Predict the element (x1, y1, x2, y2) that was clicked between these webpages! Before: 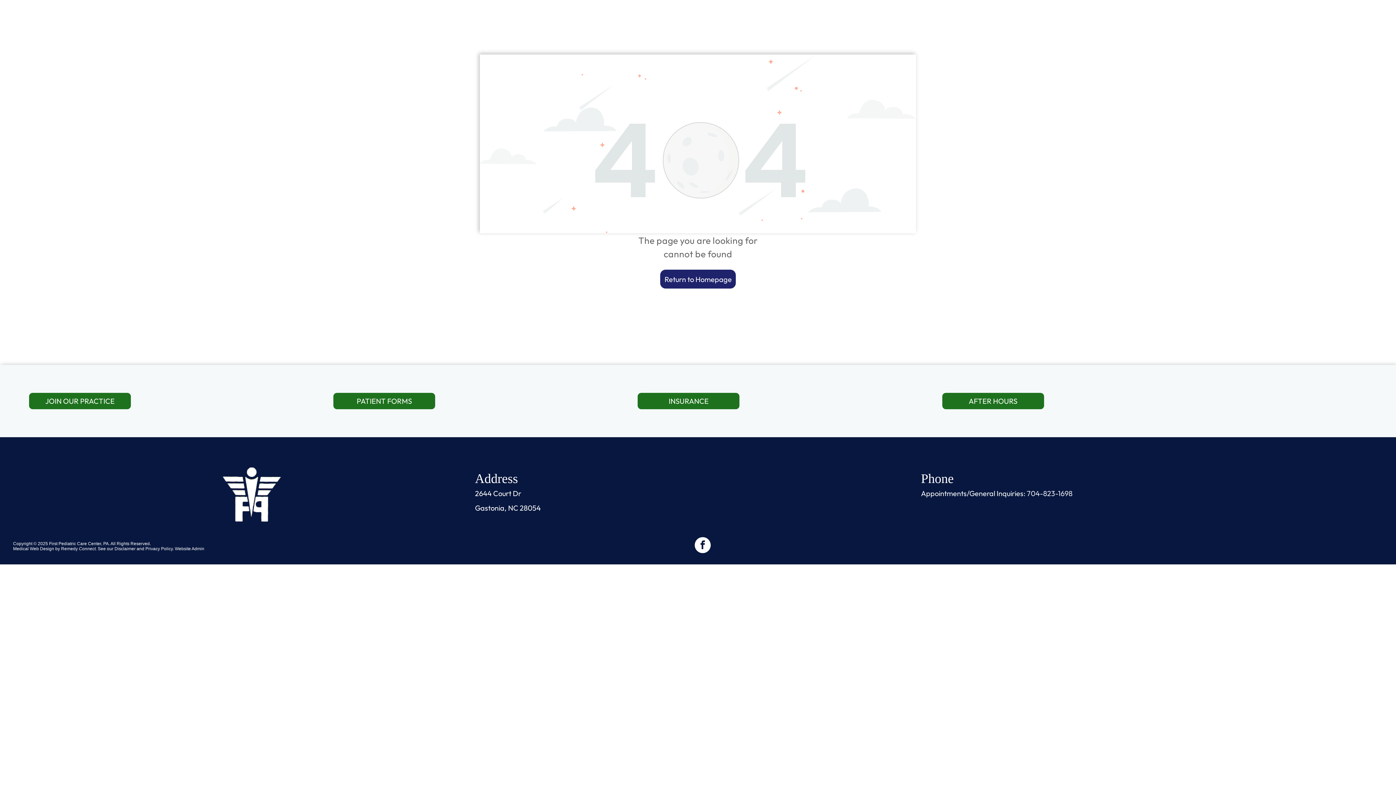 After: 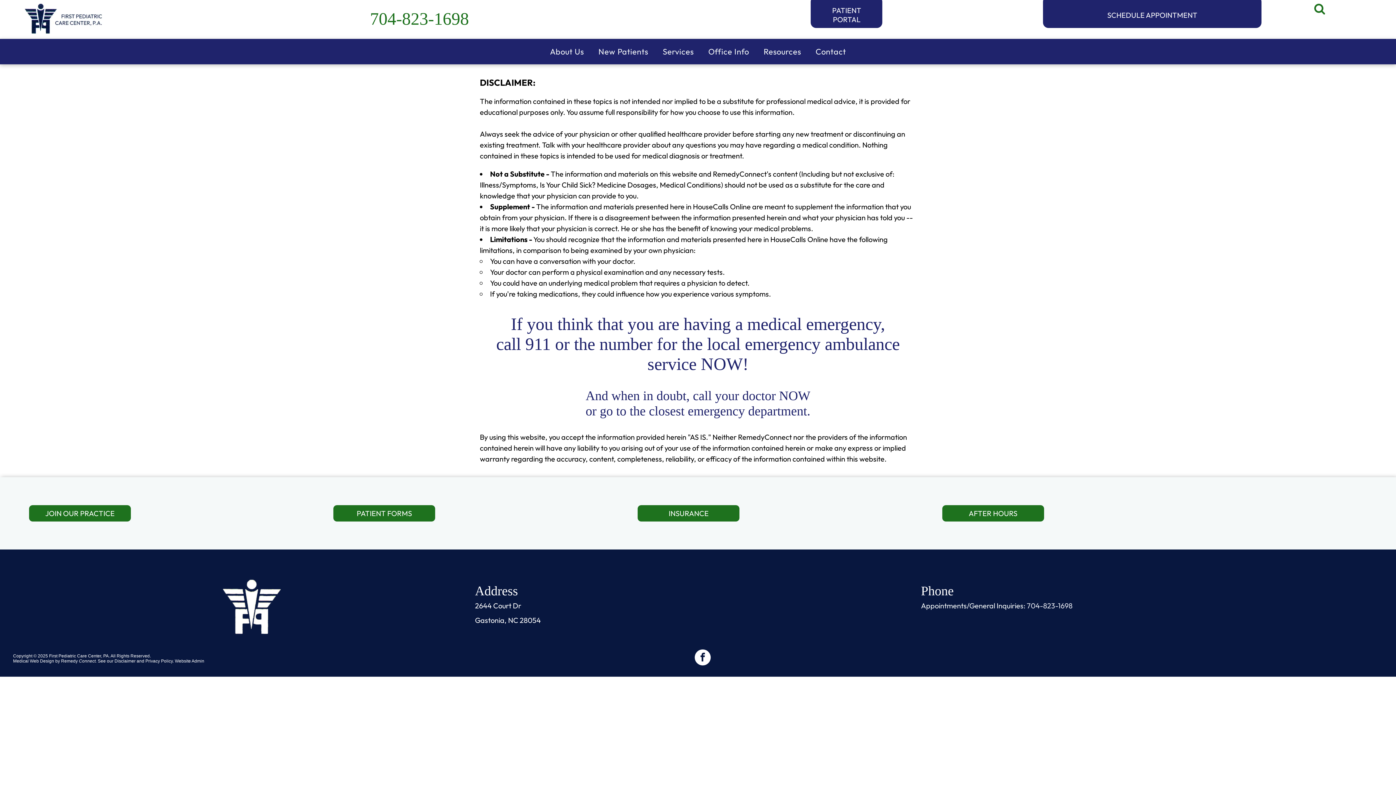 Action: label: Disclaimer  bbox: (114, 546, 136, 551)